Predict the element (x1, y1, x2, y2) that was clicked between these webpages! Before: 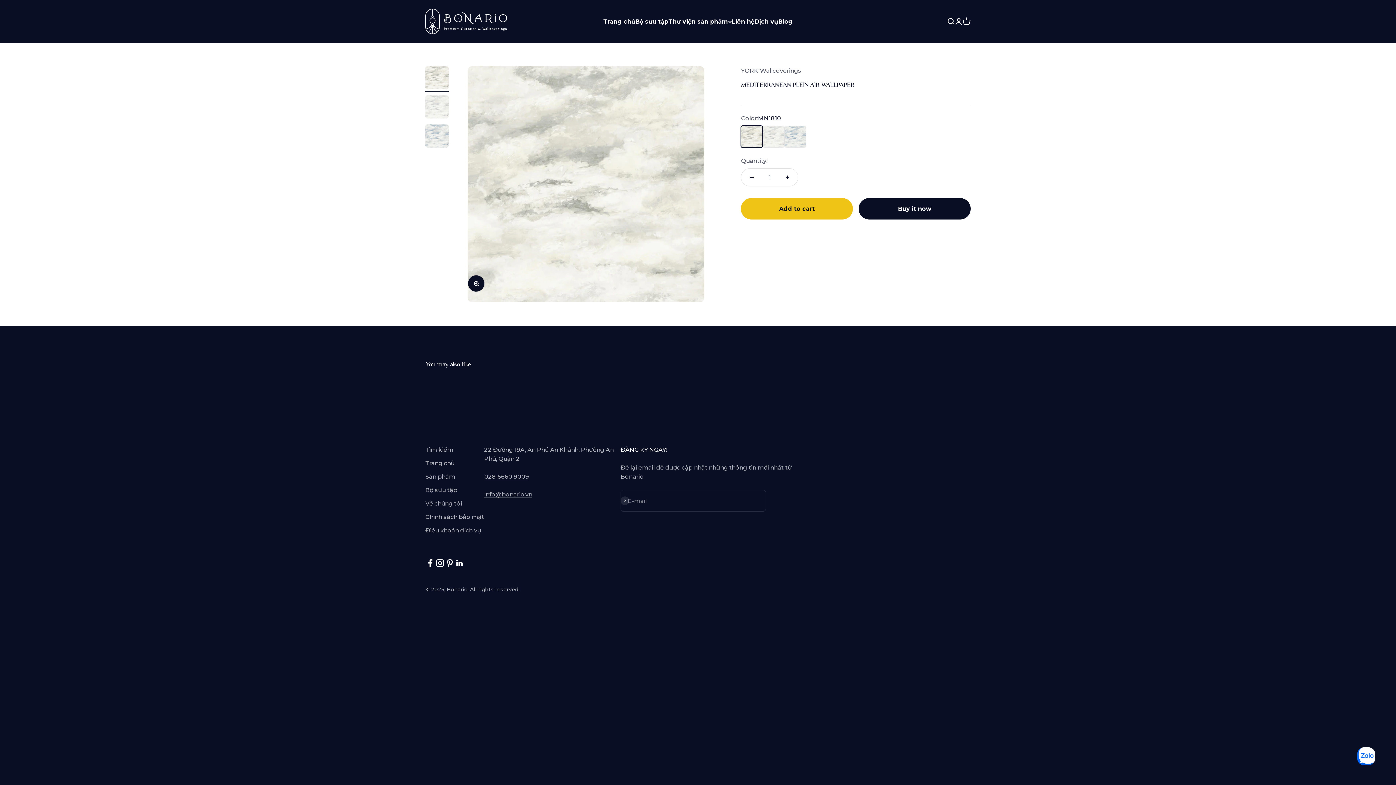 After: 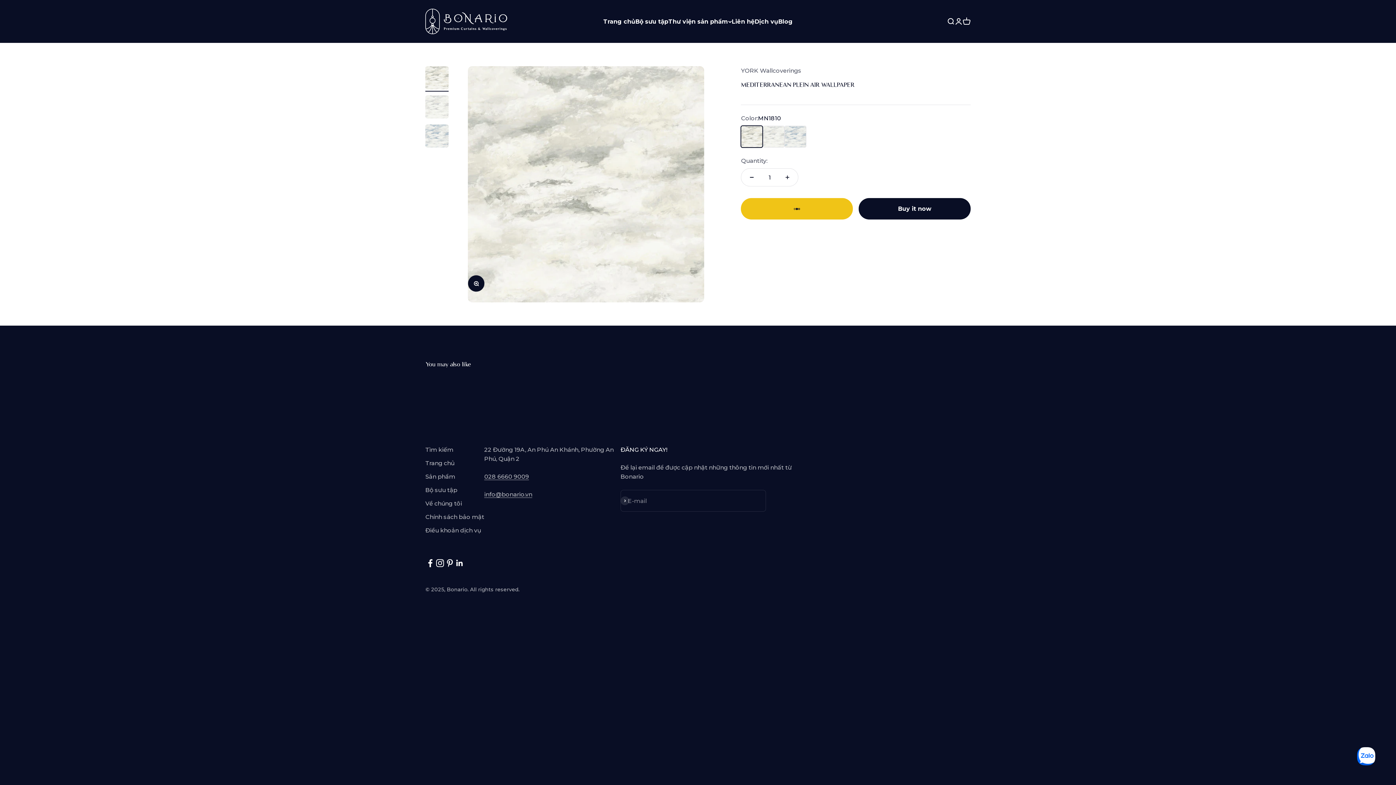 Action: label: Add to cart bbox: (741, 198, 853, 219)